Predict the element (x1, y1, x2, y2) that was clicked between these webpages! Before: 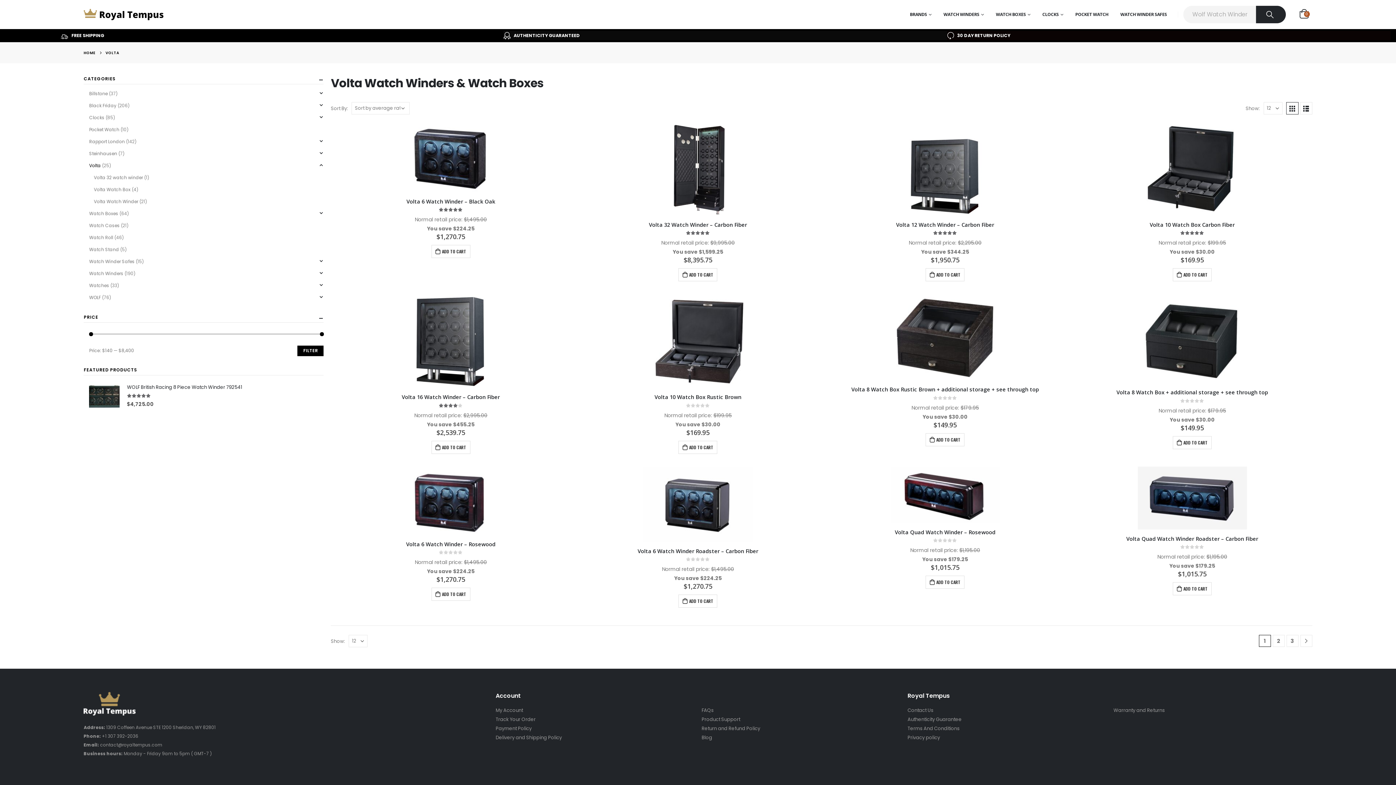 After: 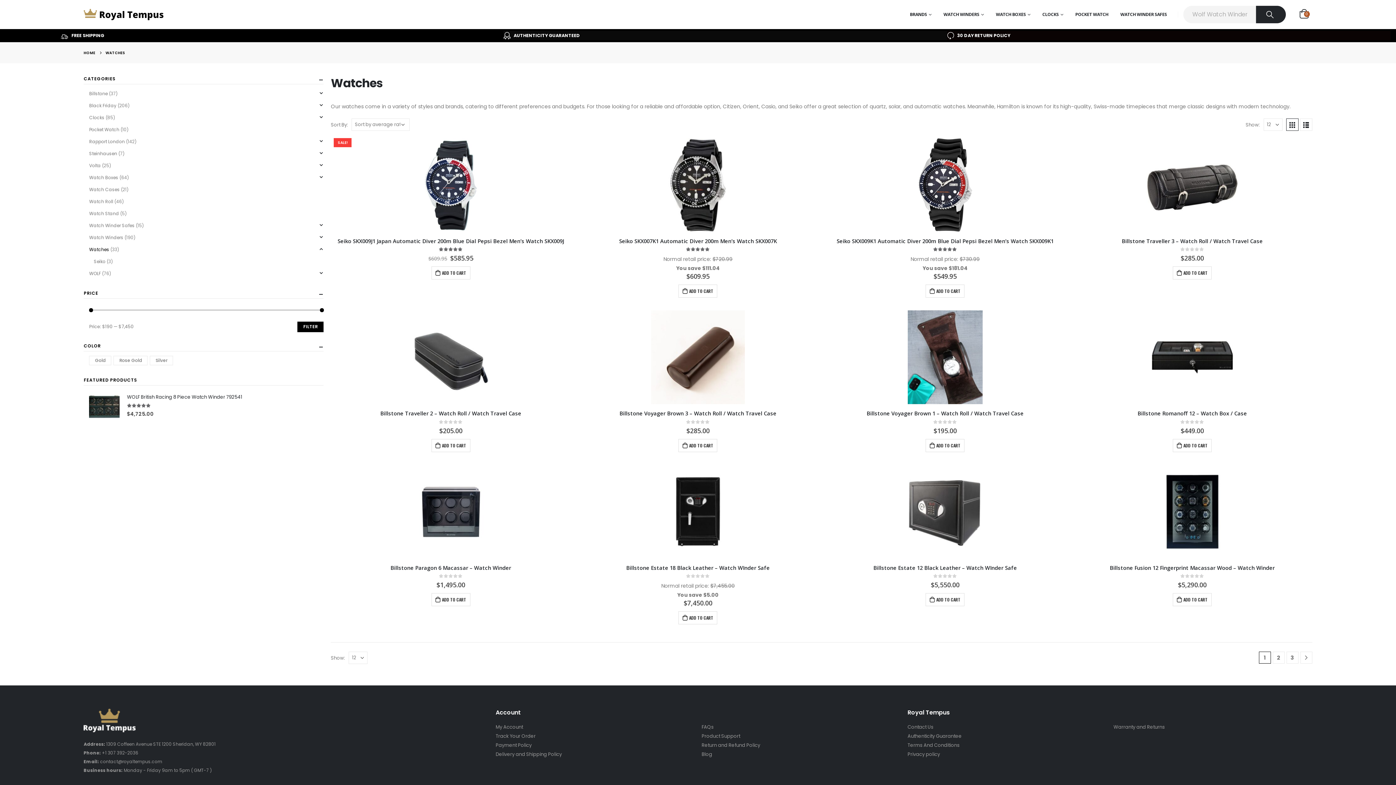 Action: bbox: (89, 279, 109, 291) label: Watches